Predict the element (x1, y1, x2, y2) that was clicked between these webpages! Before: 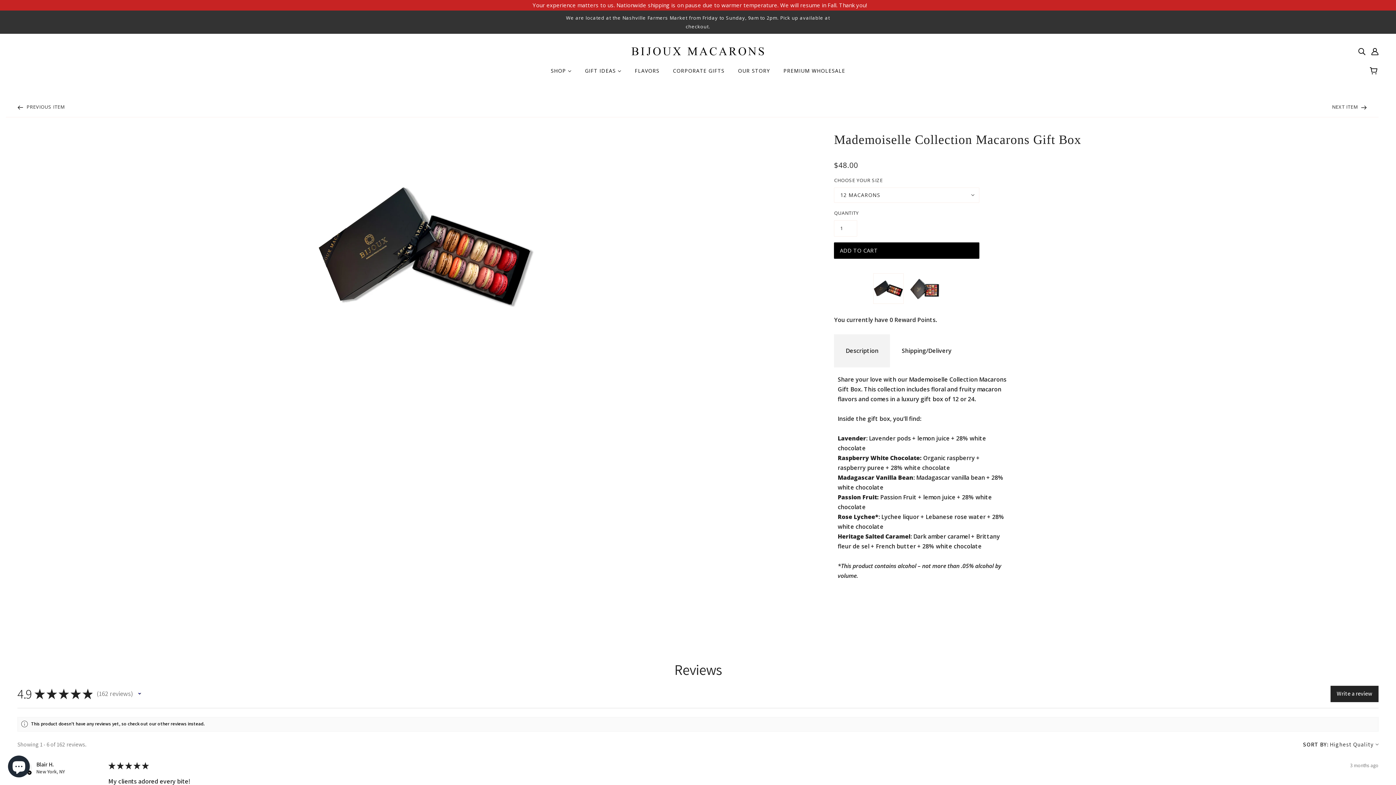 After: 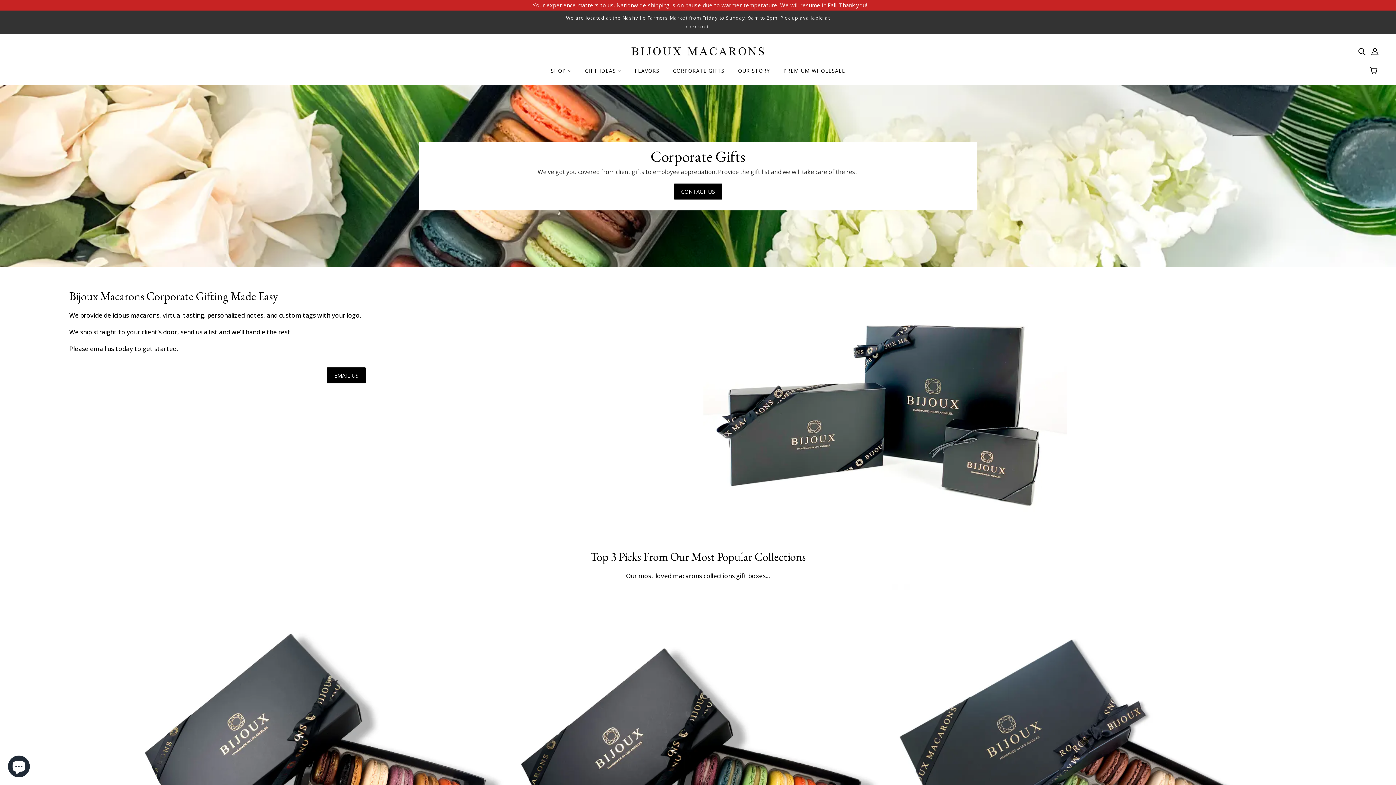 Action: label: CORPORATE GIFTS bbox: (667, 62, 730, 85)